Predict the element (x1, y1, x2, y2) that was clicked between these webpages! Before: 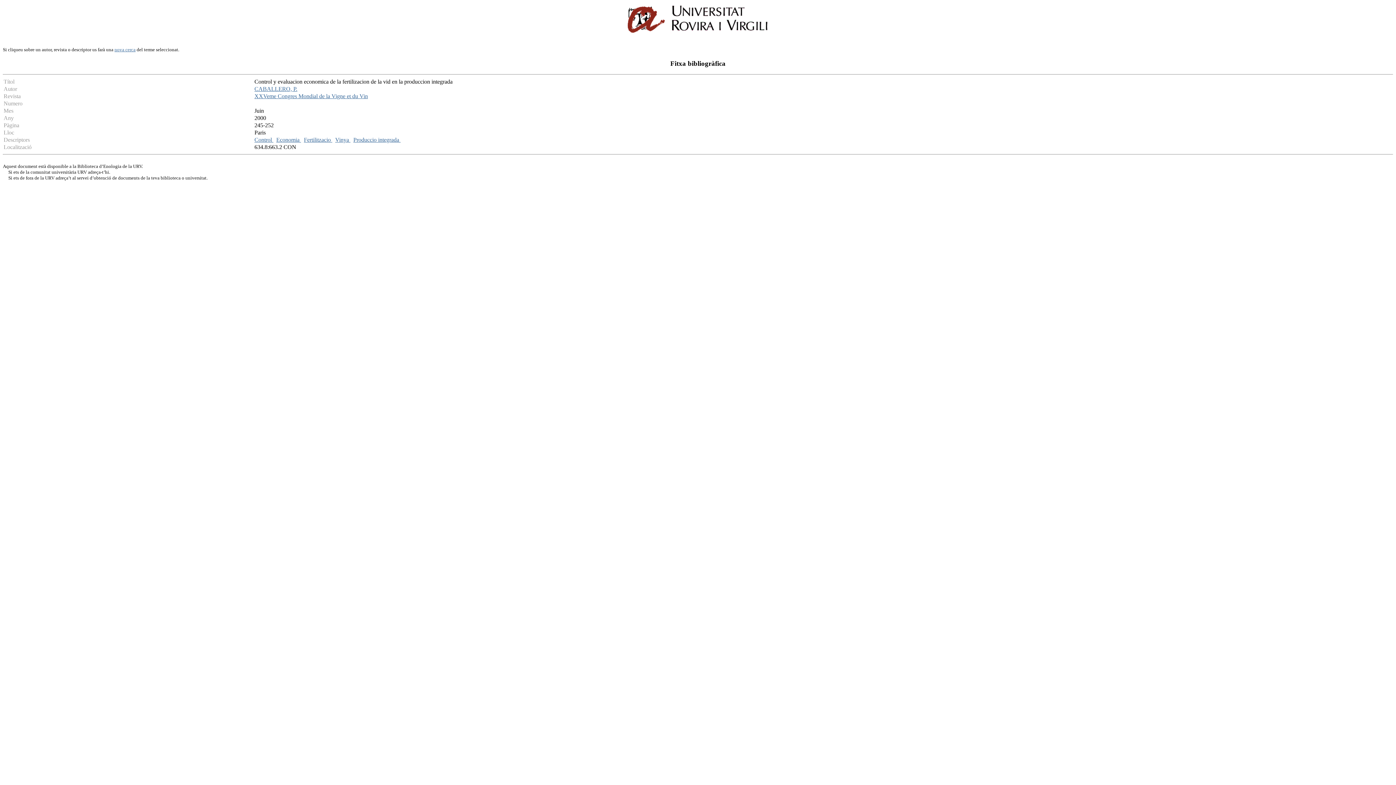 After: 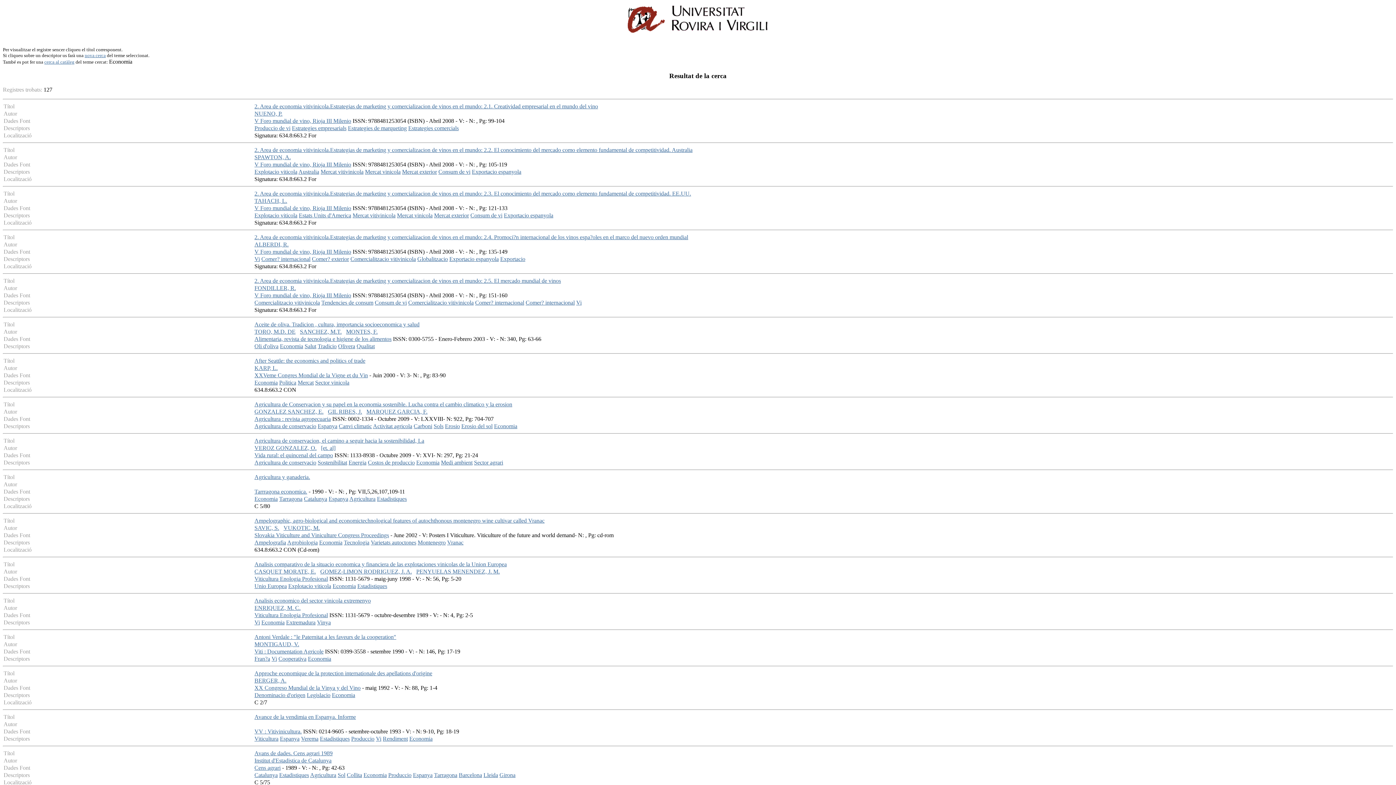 Action: bbox: (276, 136, 301, 143) label: Economia 